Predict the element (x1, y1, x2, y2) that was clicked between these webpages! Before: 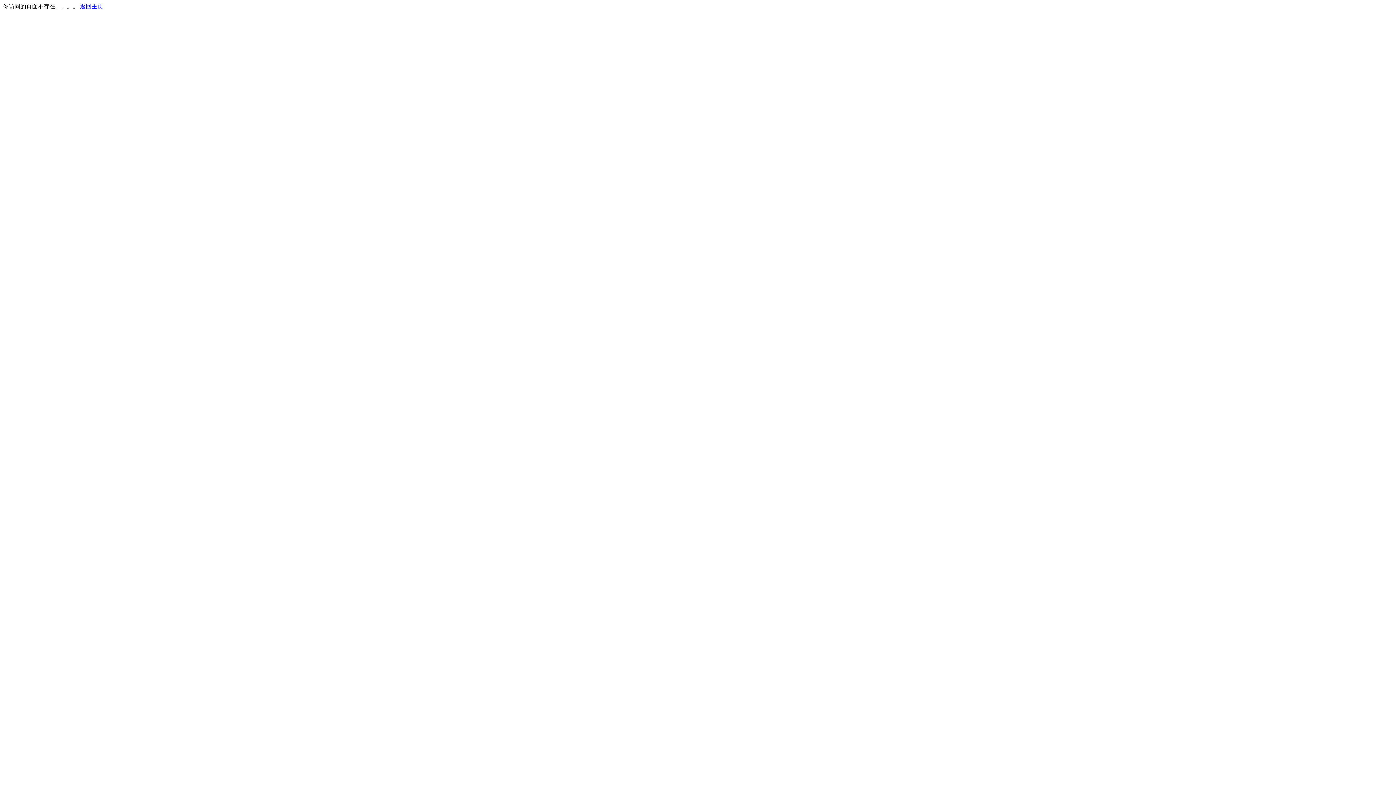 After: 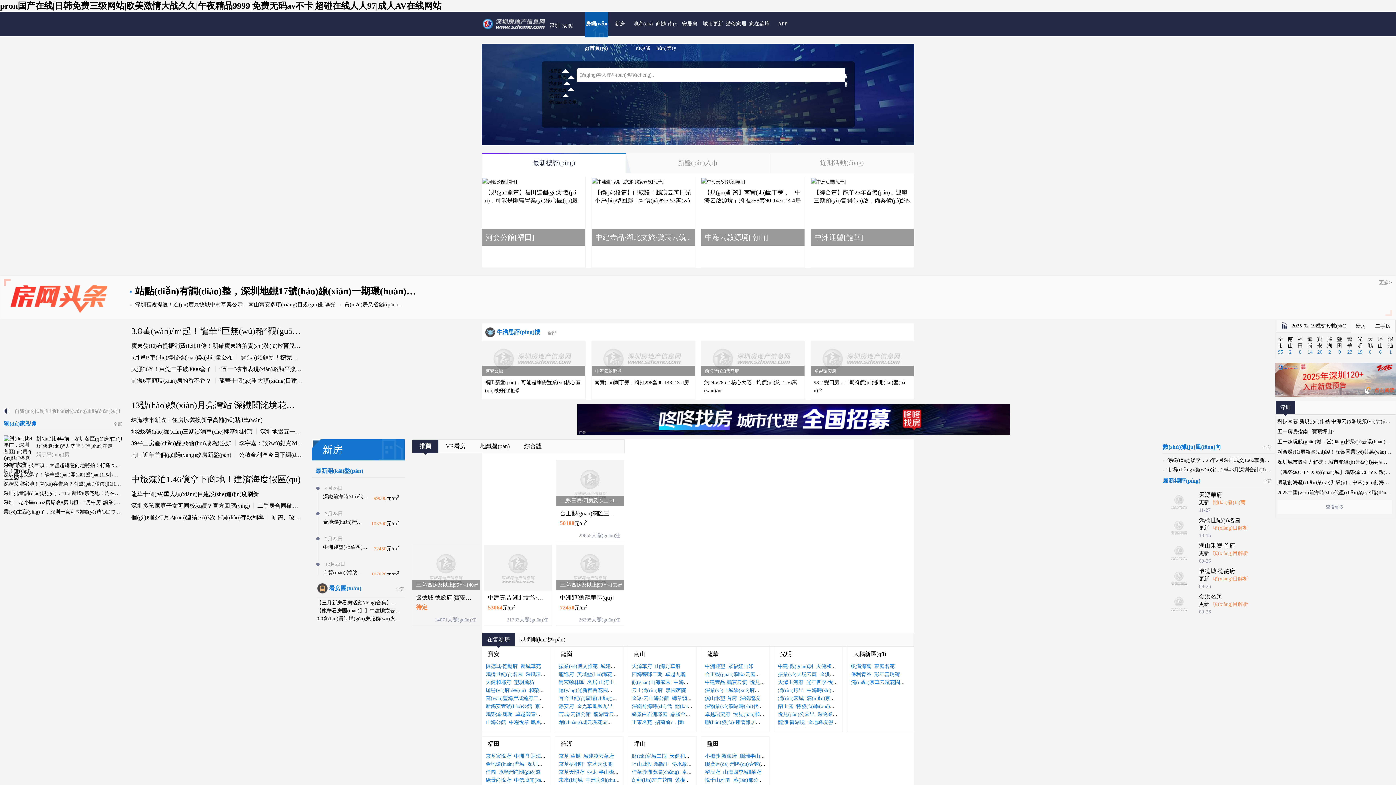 Action: label: 返回主页 bbox: (80, 3, 103, 9)